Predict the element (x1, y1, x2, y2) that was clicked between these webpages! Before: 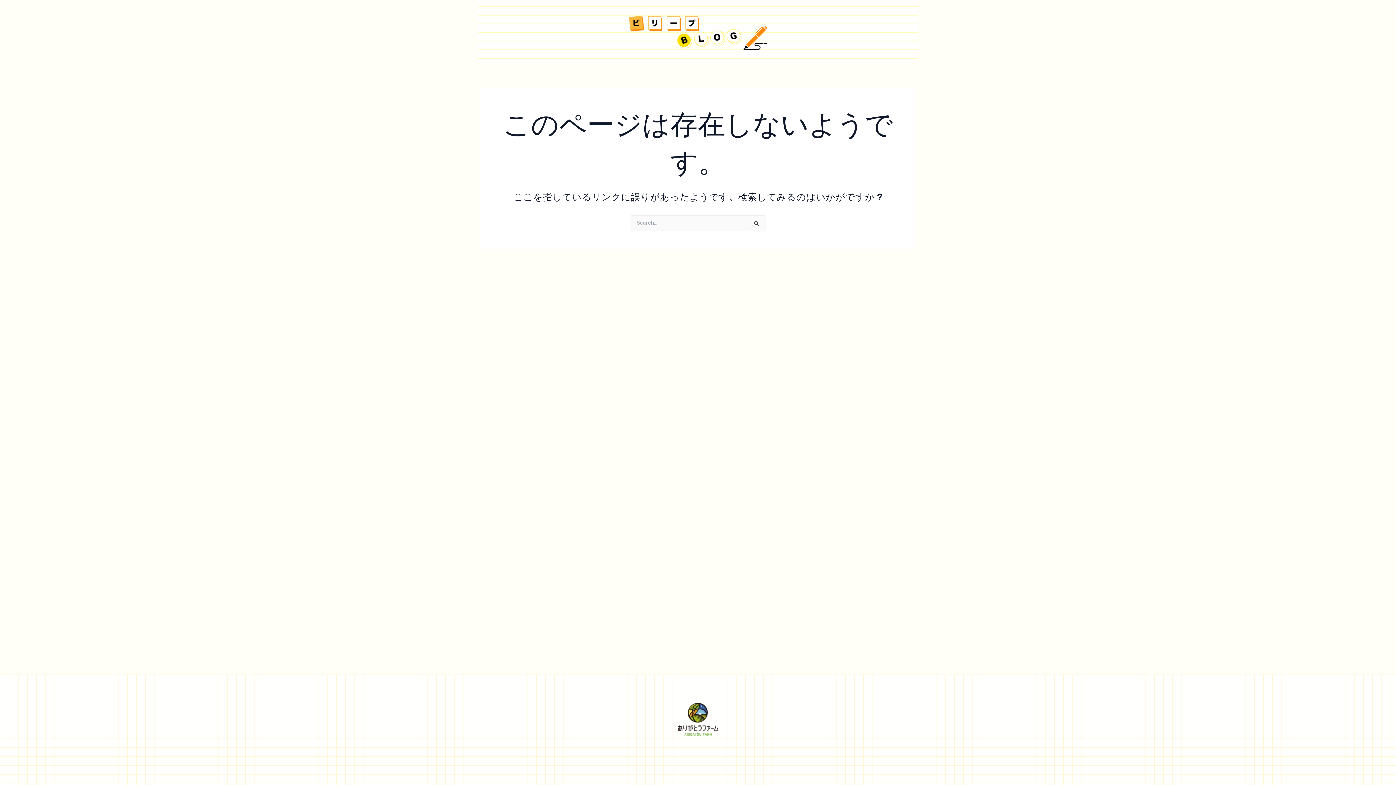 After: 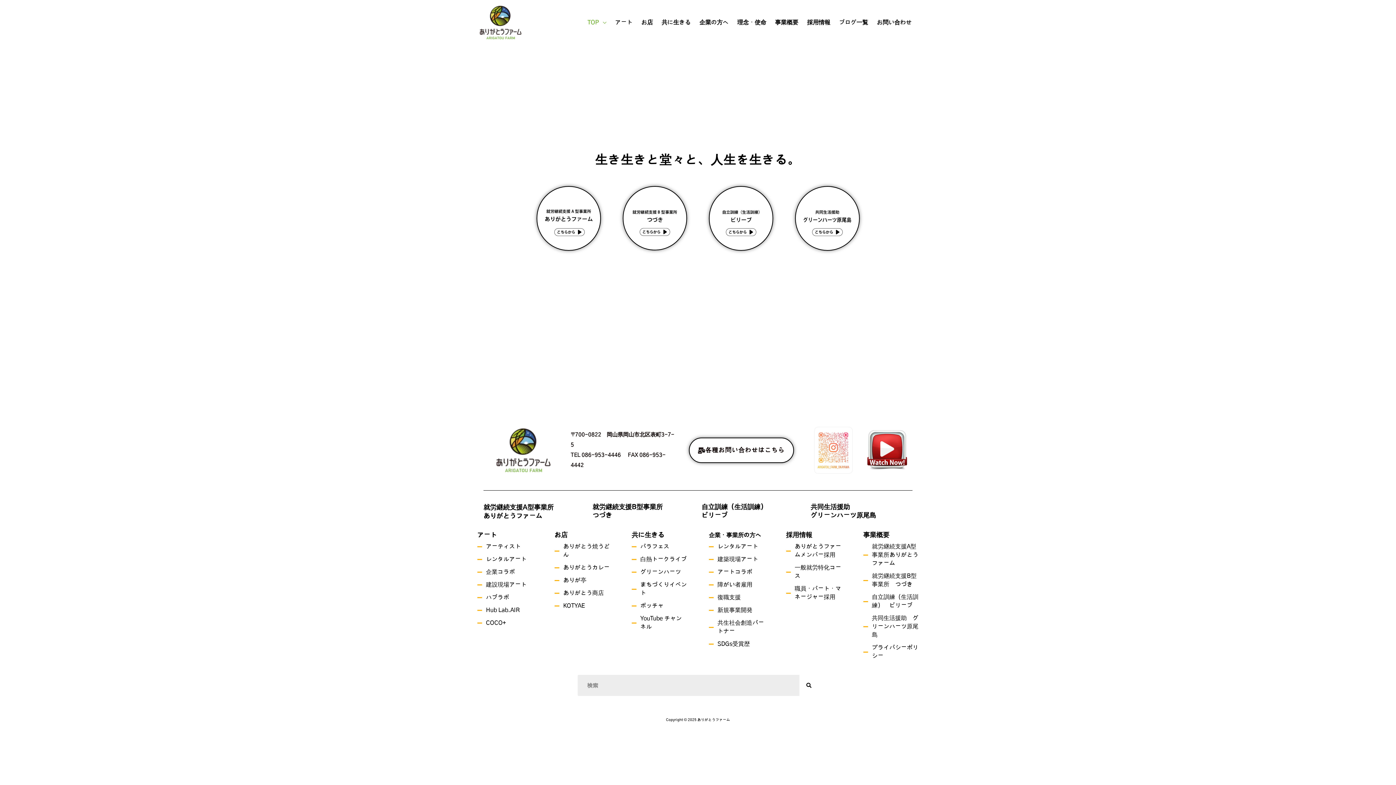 Action: bbox: (678, 703, 718, 736)